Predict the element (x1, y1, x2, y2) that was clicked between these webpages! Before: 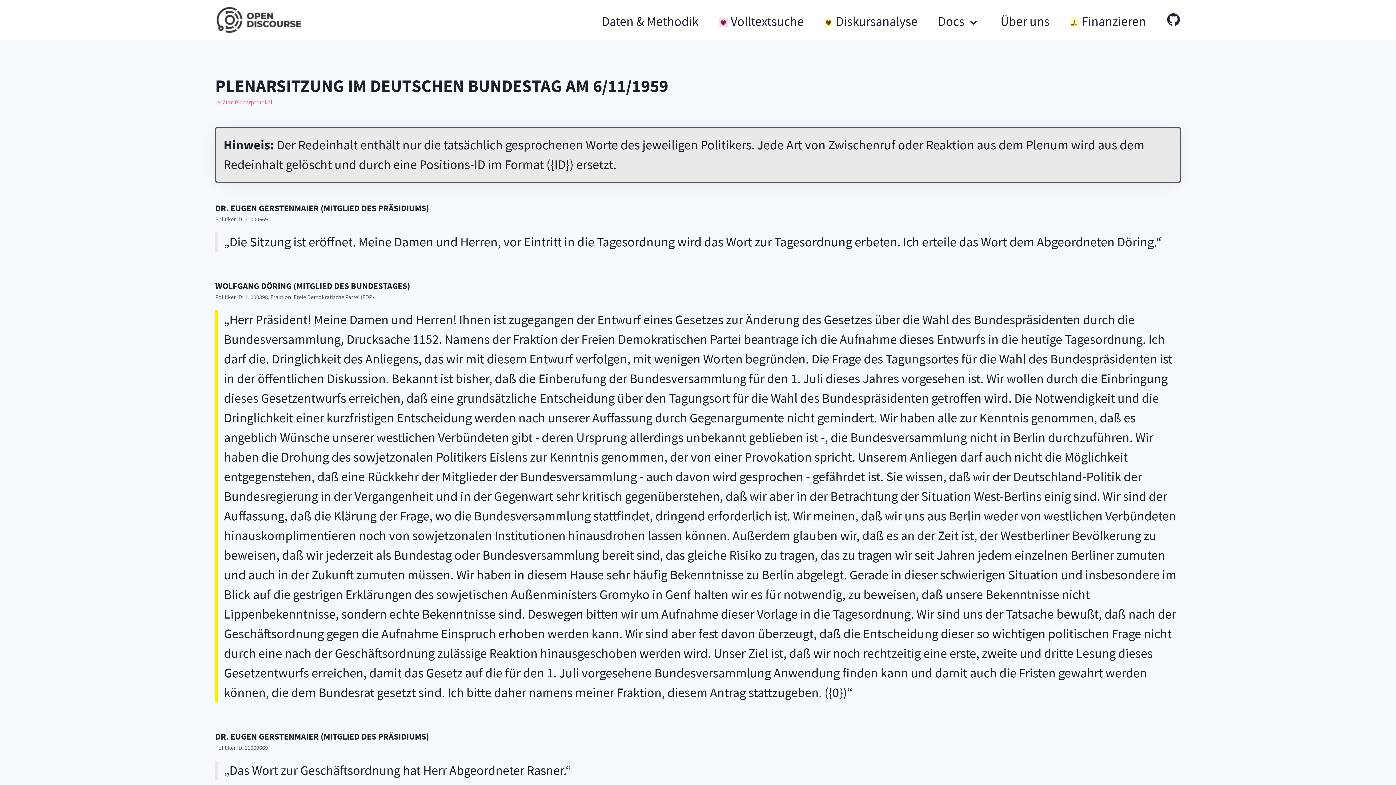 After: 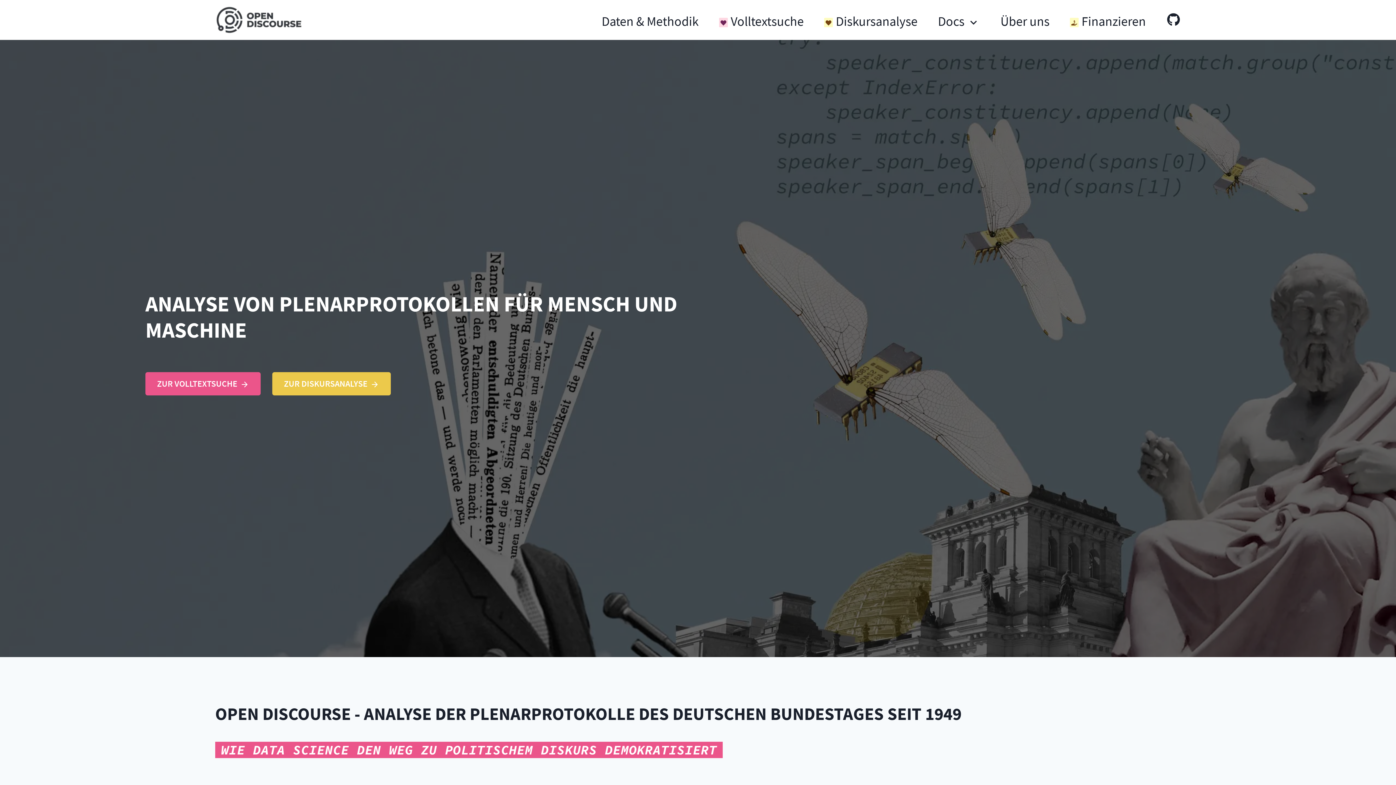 Action: bbox: (215, 5, 302, 33)